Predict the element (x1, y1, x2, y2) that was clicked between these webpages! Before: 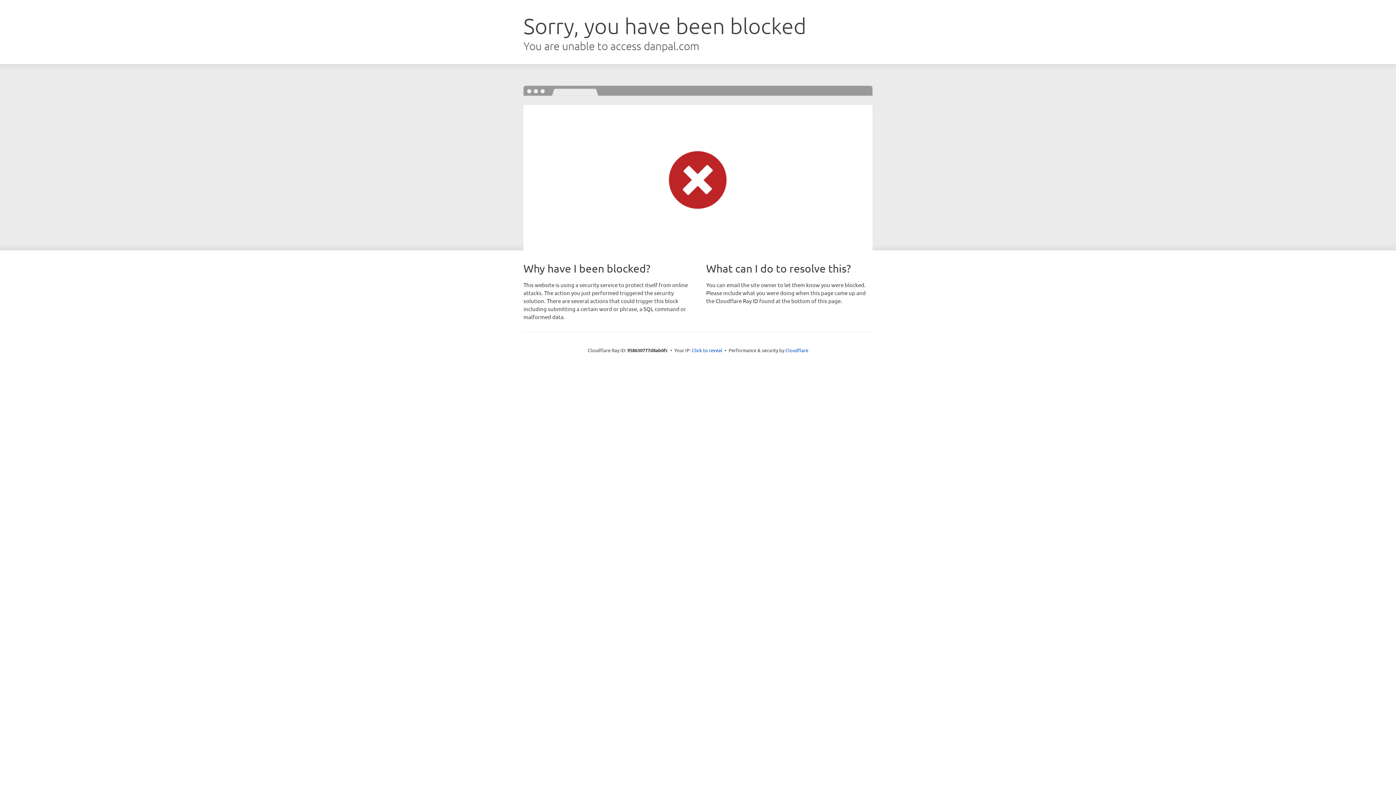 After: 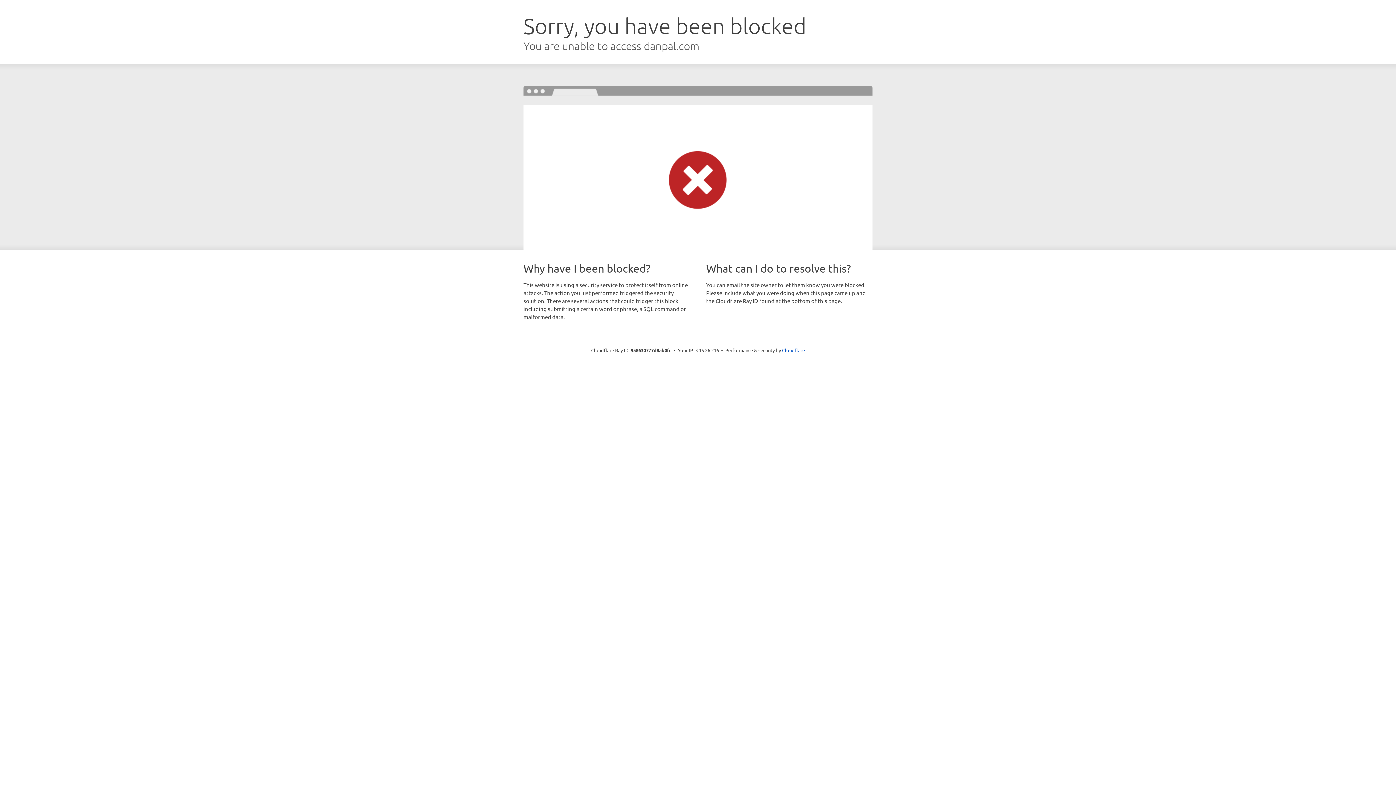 Action: bbox: (692, 346, 722, 353) label: Click to reveal